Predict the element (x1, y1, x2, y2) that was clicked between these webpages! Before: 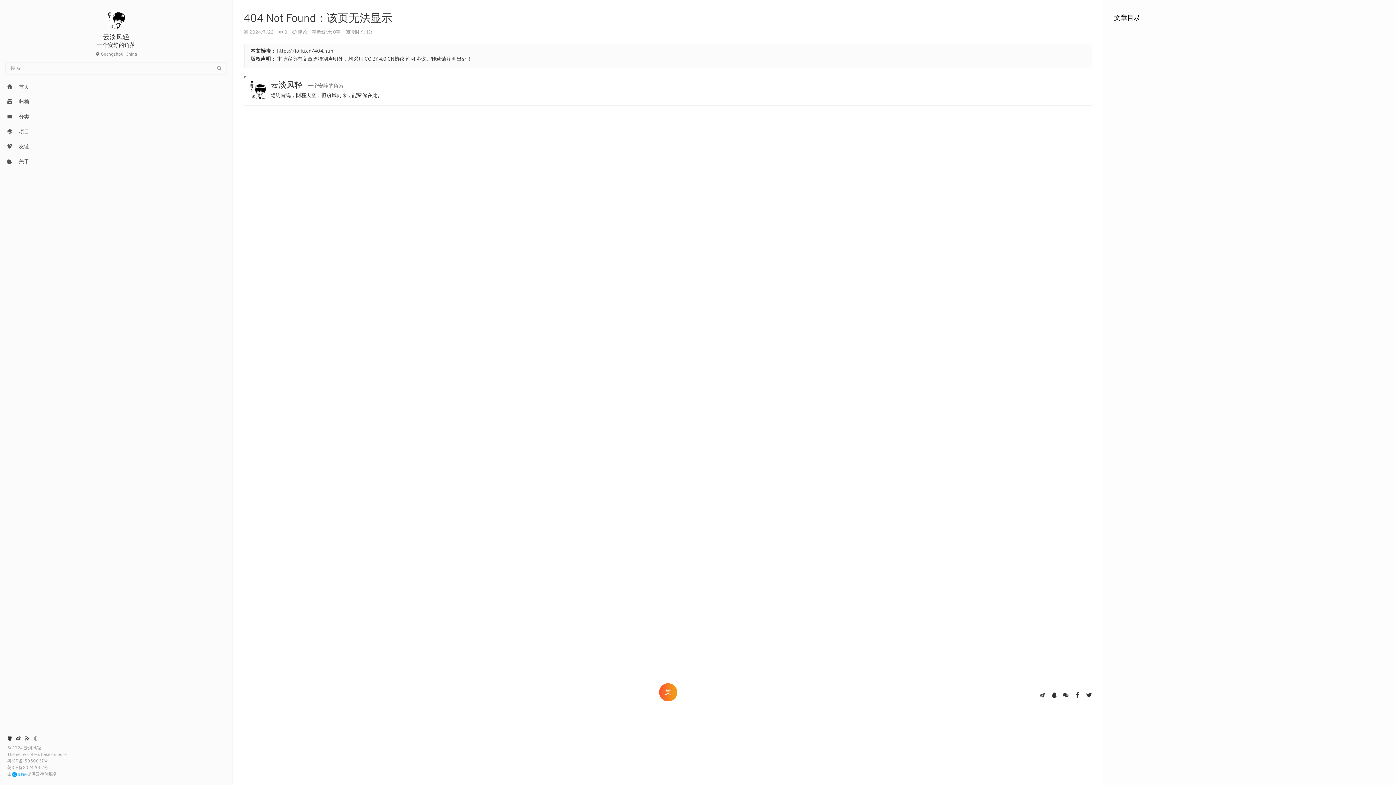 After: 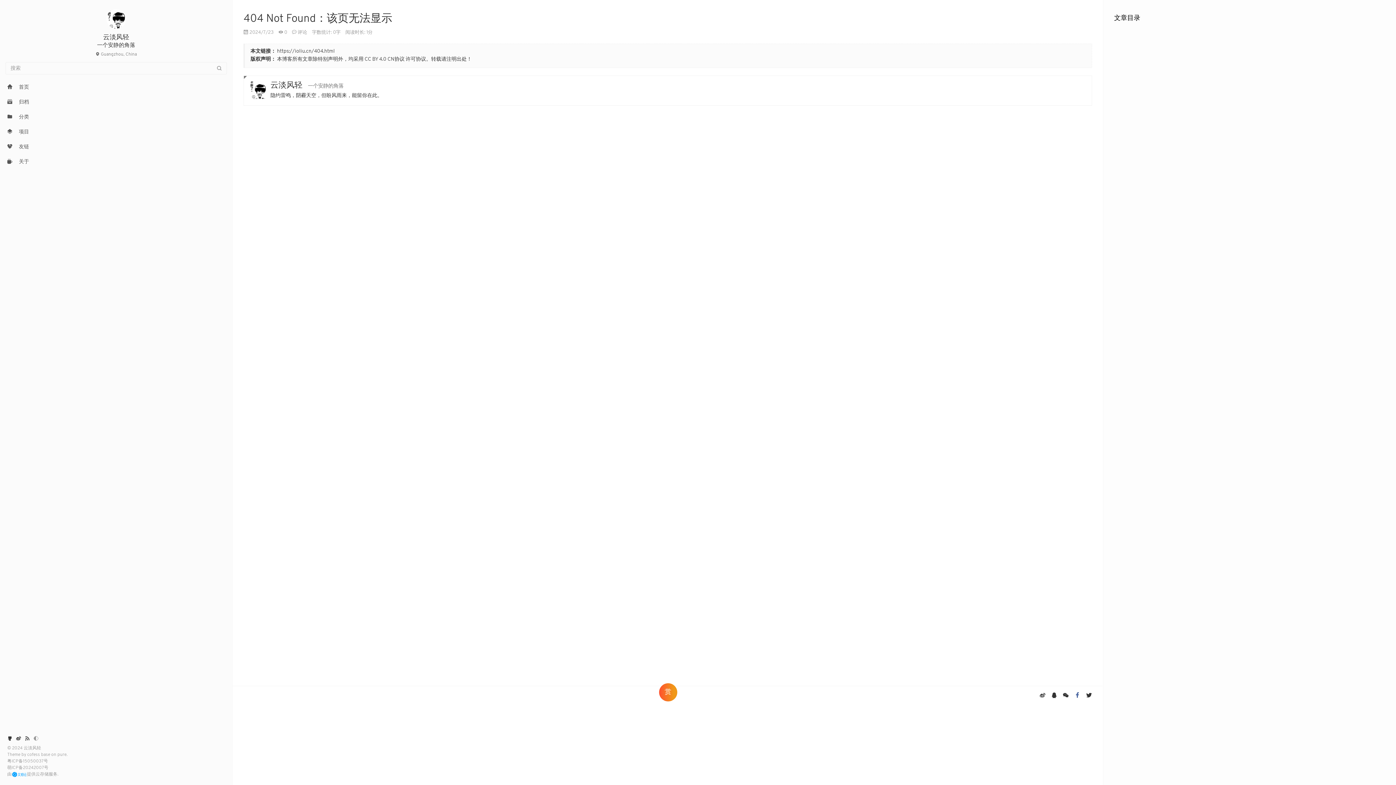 Action: bbox: (1074, 689, 1080, 701)